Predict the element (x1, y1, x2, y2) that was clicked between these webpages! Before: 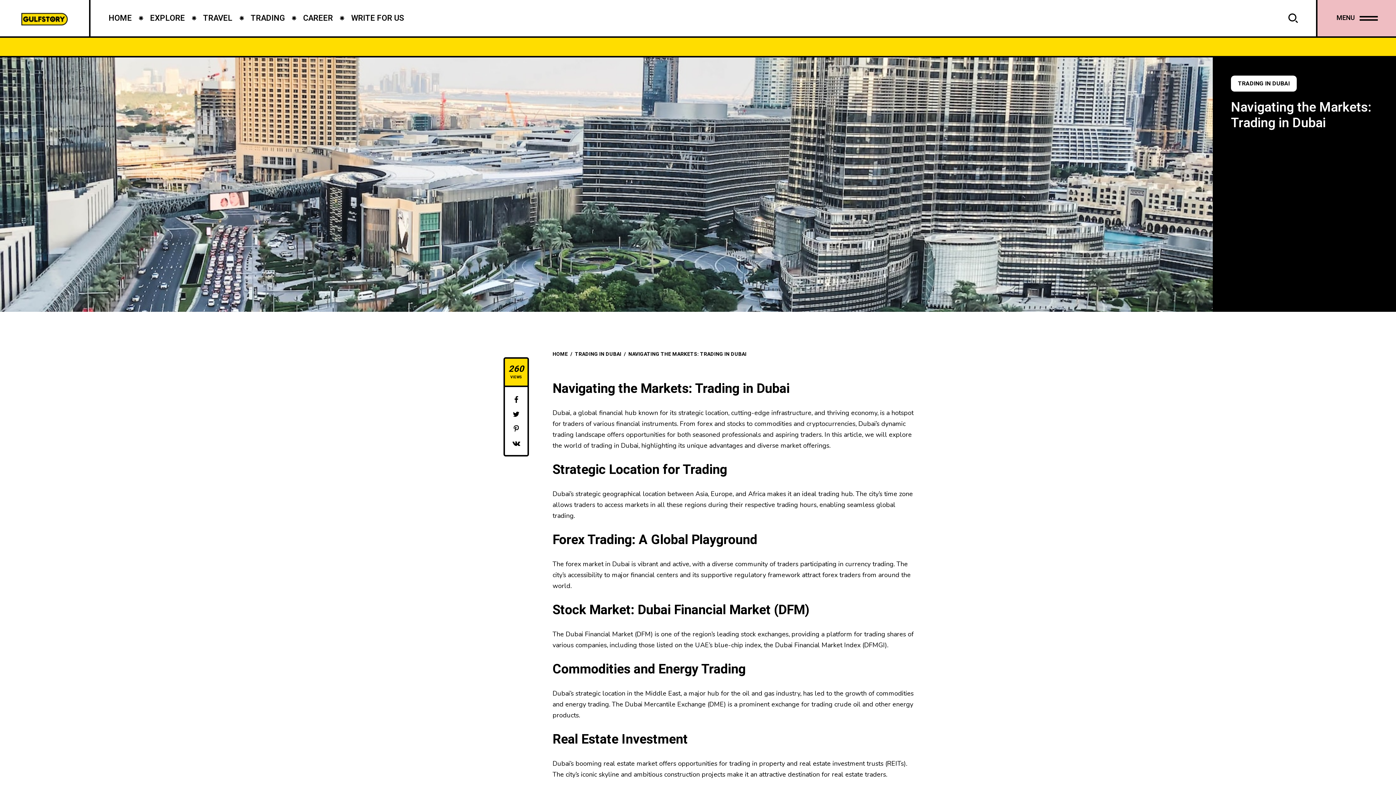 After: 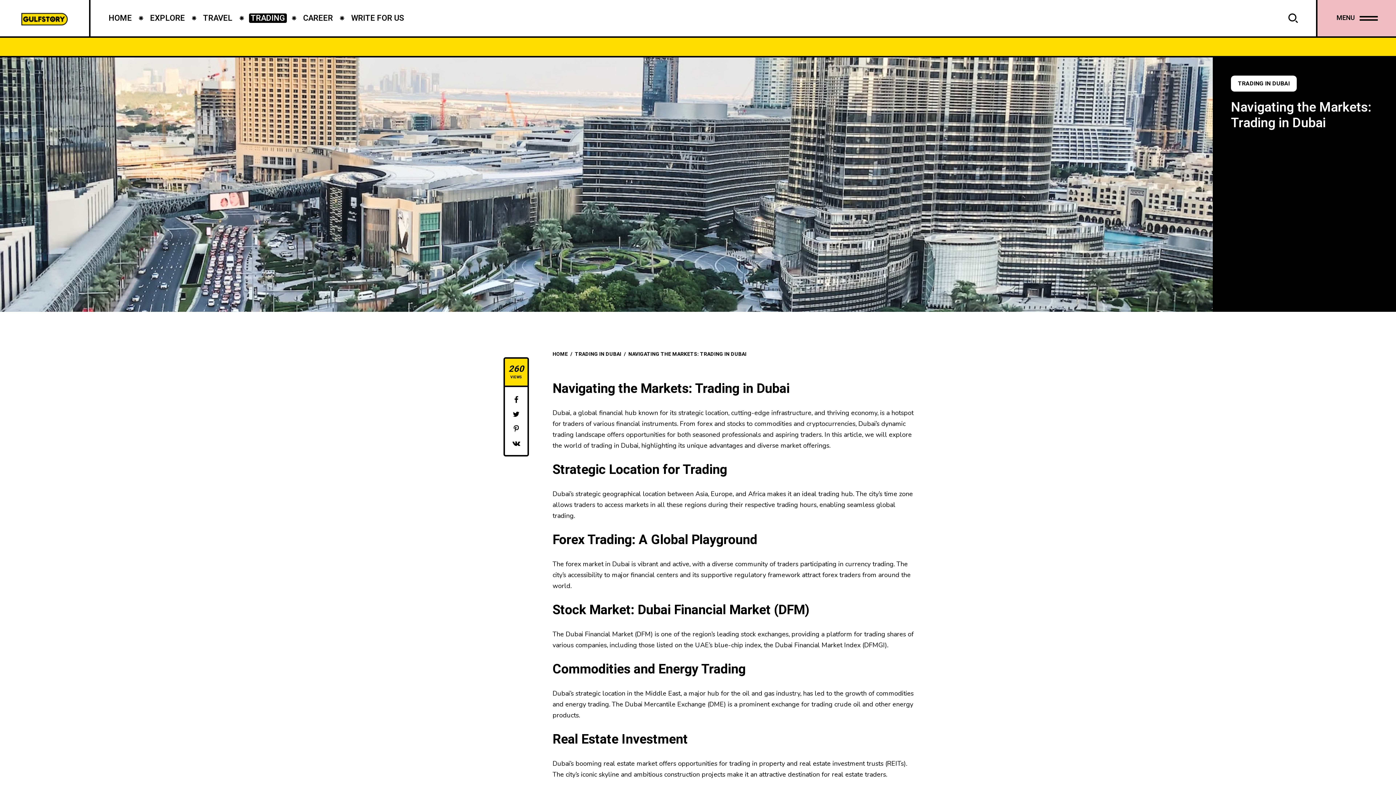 Action: bbox: (241, 0, 294, 36) label: TRADING